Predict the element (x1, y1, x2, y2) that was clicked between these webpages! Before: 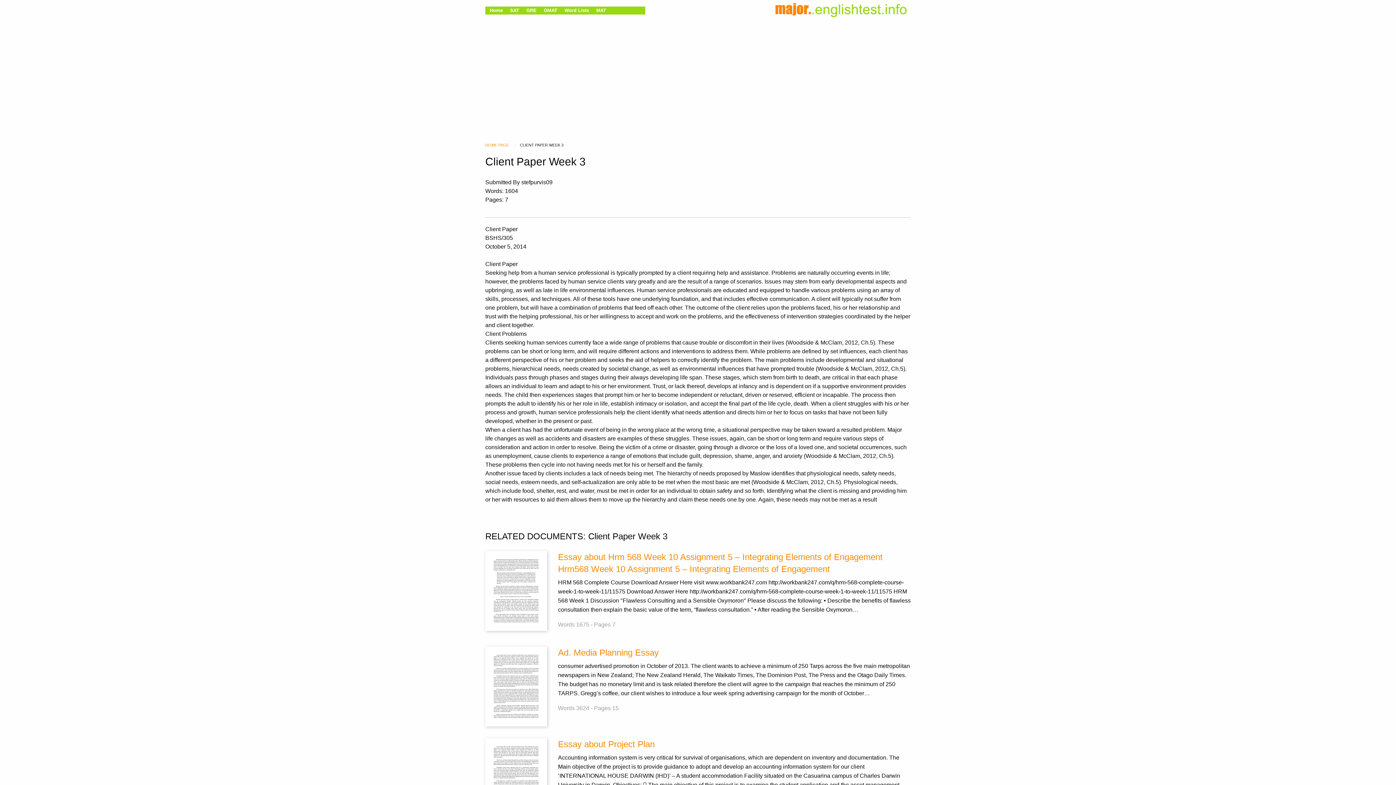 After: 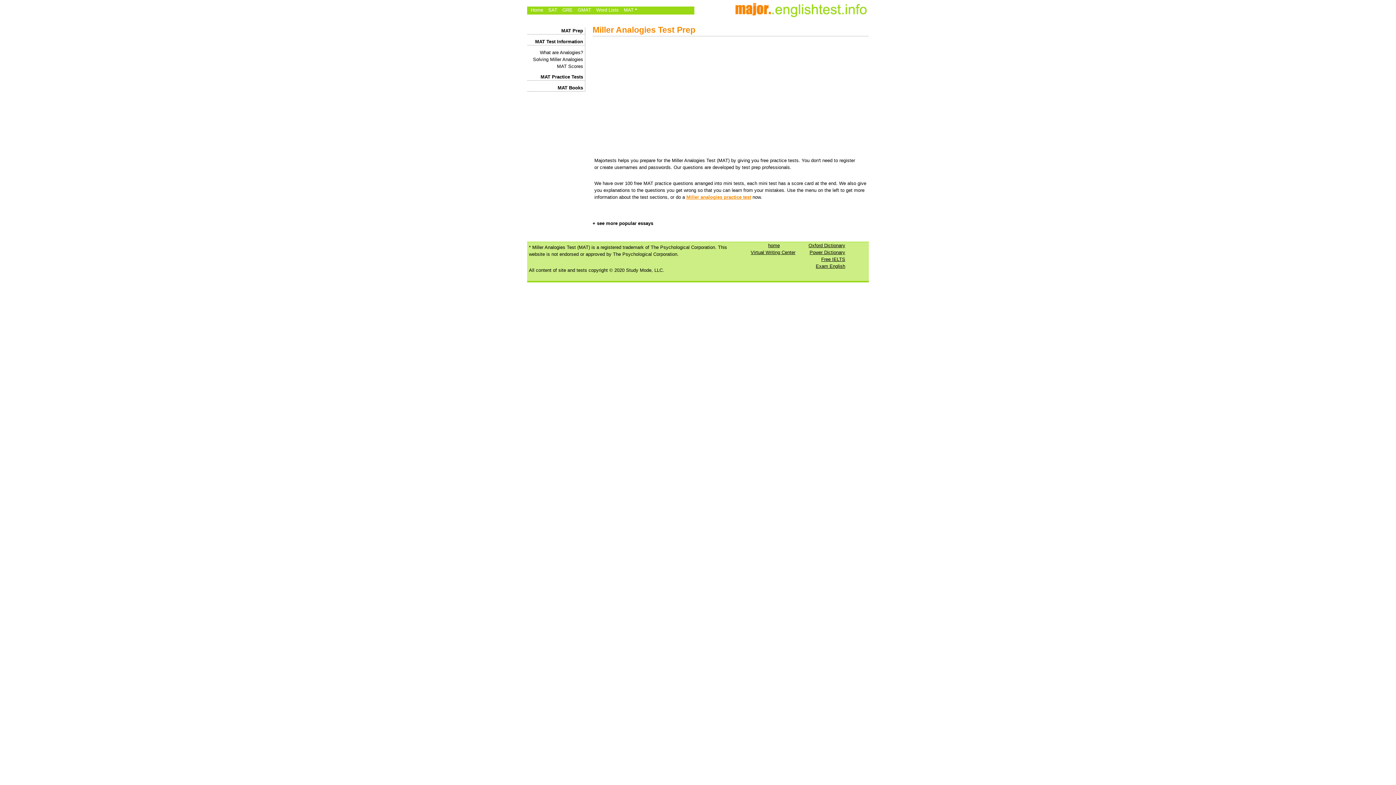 Action: bbox: (596, 7, 606, 12) label: MAT